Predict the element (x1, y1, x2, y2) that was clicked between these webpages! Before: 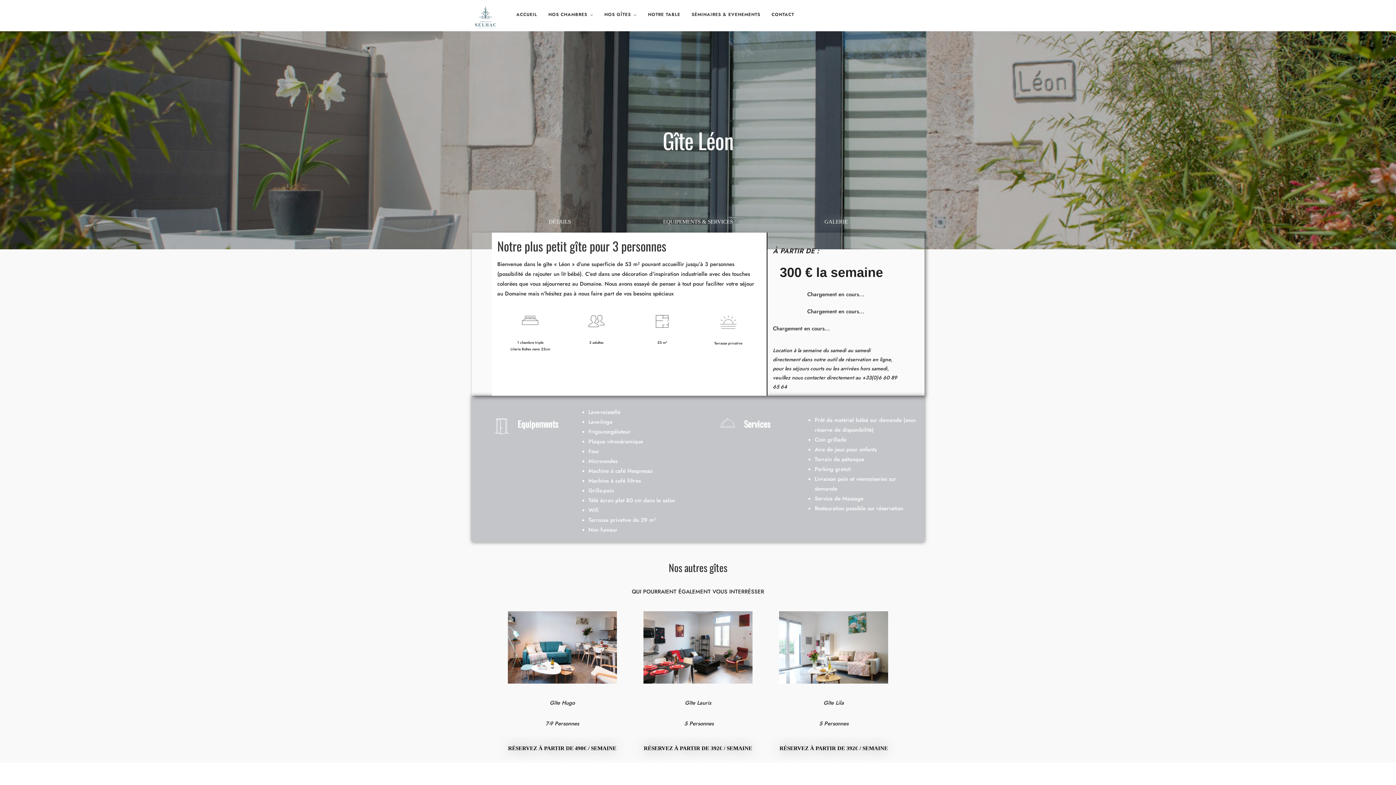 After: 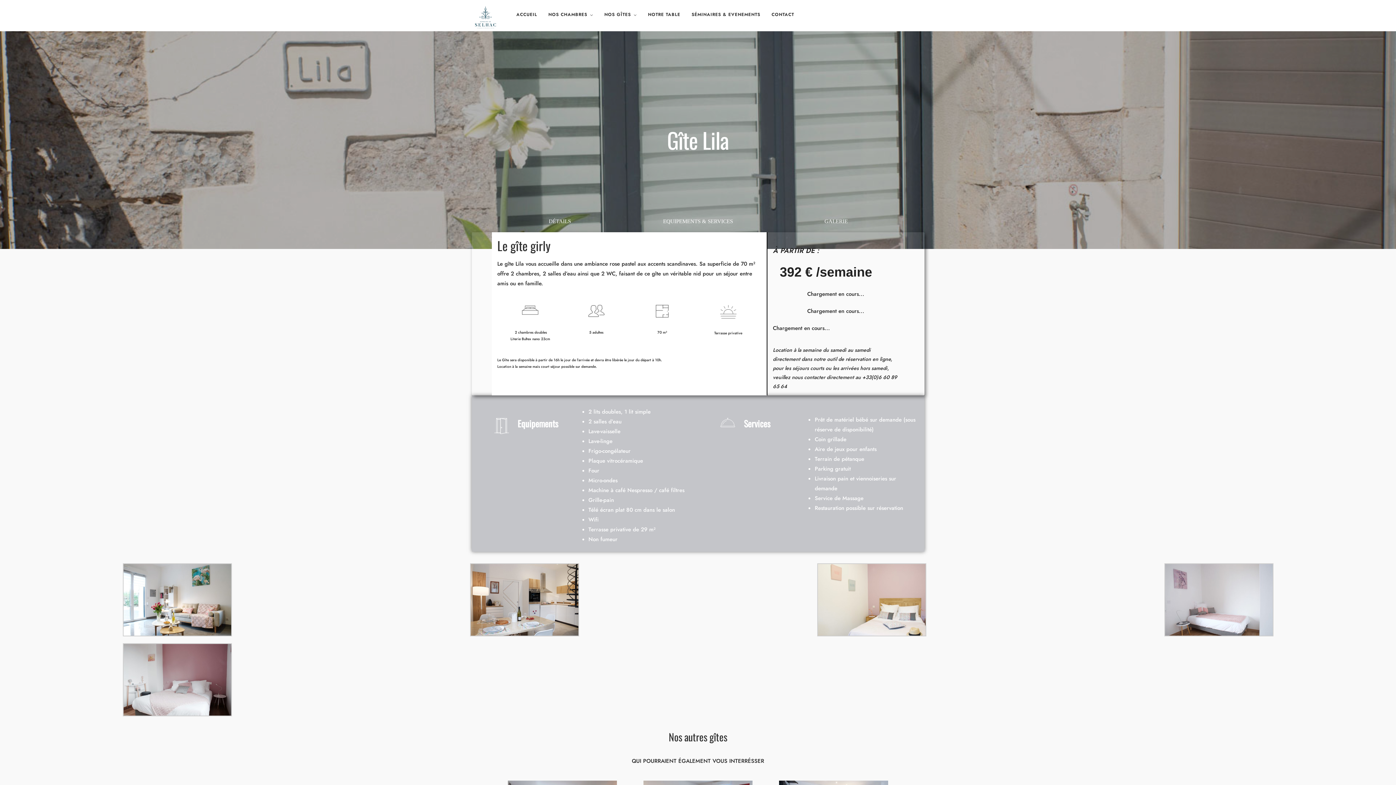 Action: bbox: (779, 611, 888, 684)